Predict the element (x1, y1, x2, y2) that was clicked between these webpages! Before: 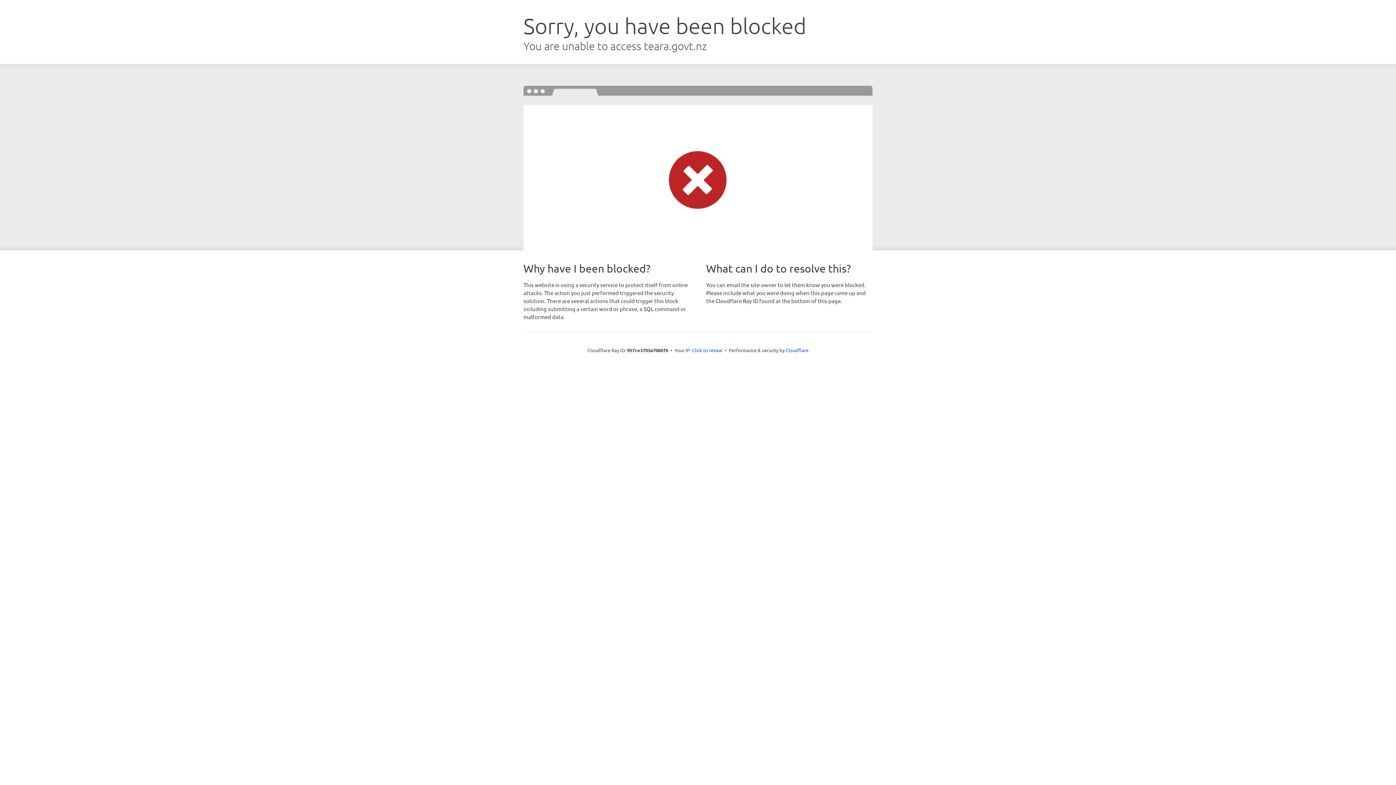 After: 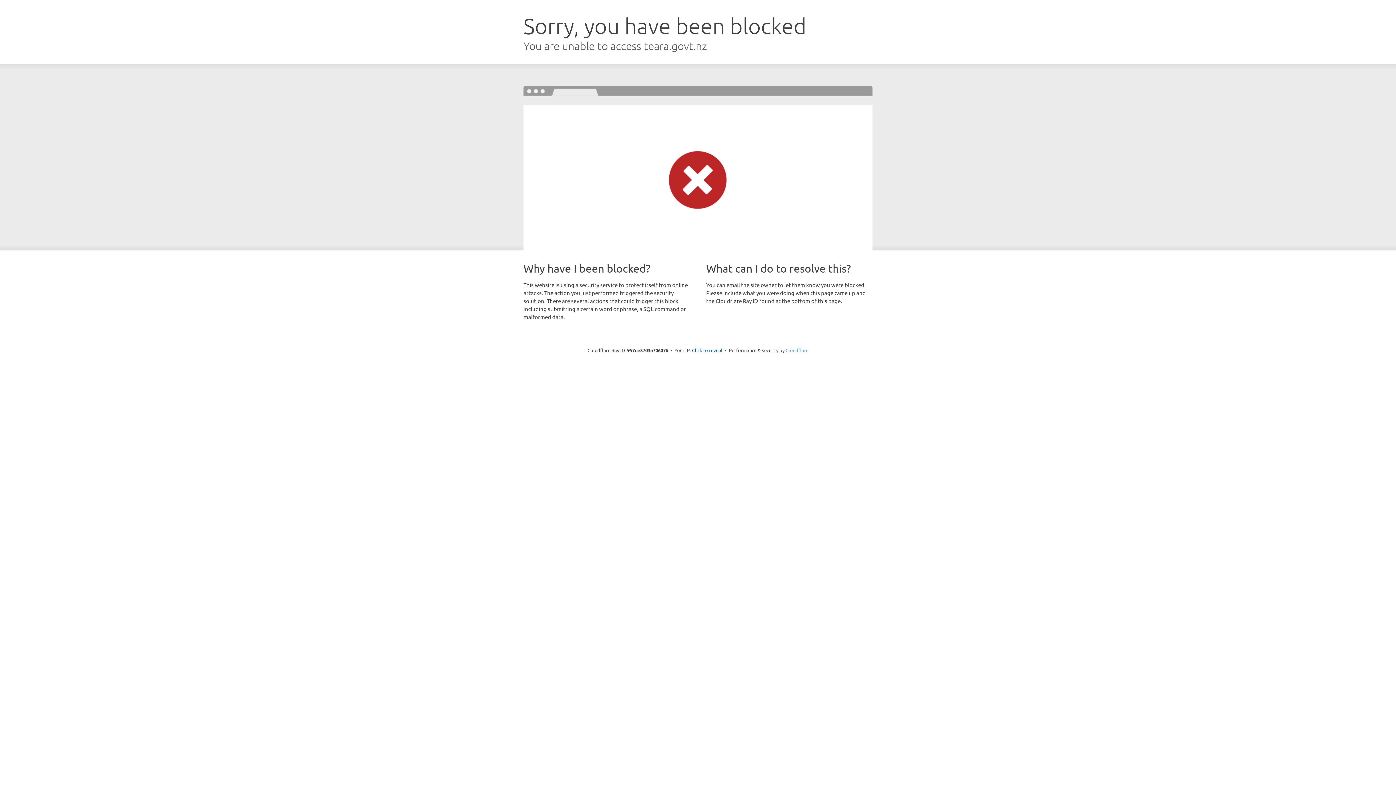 Action: label: Cloudflare bbox: (785, 347, 808, 353)